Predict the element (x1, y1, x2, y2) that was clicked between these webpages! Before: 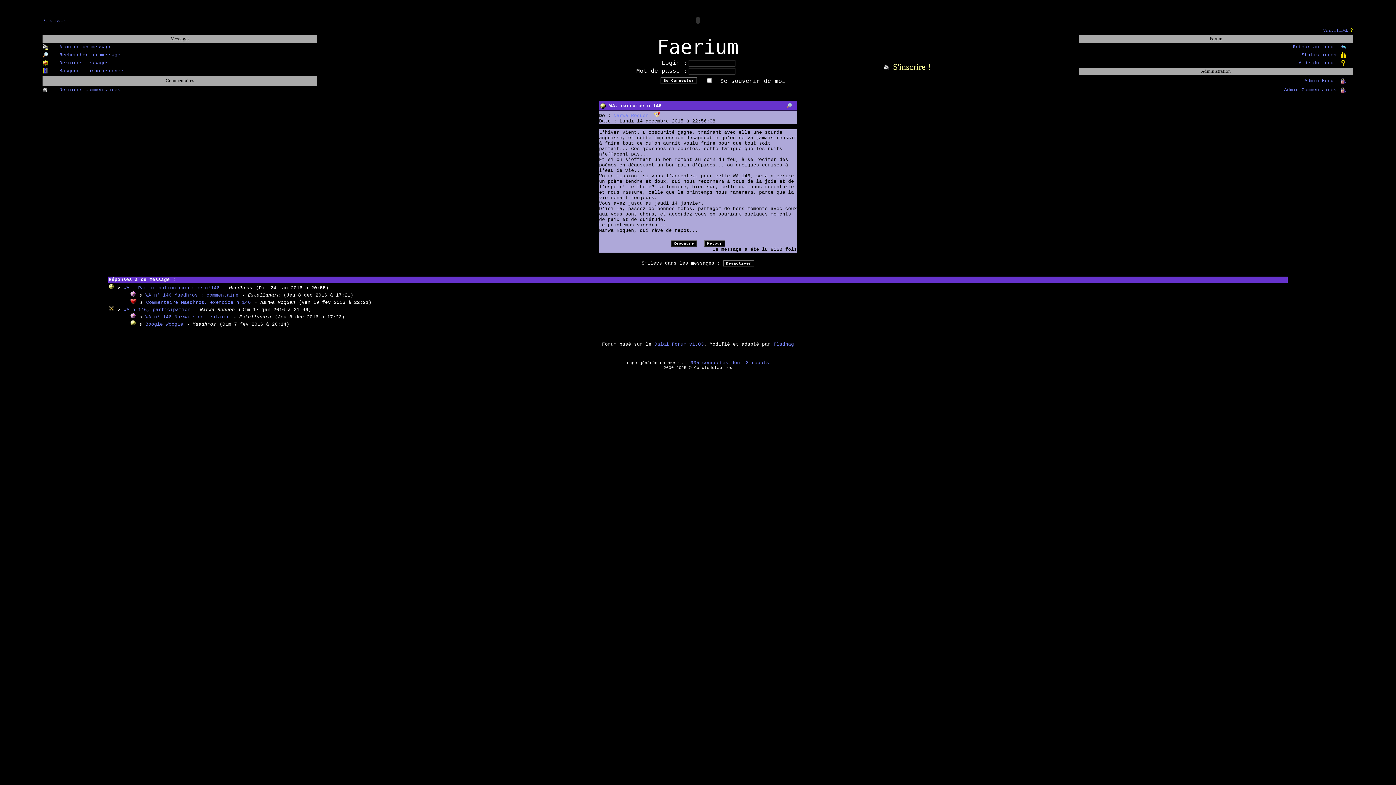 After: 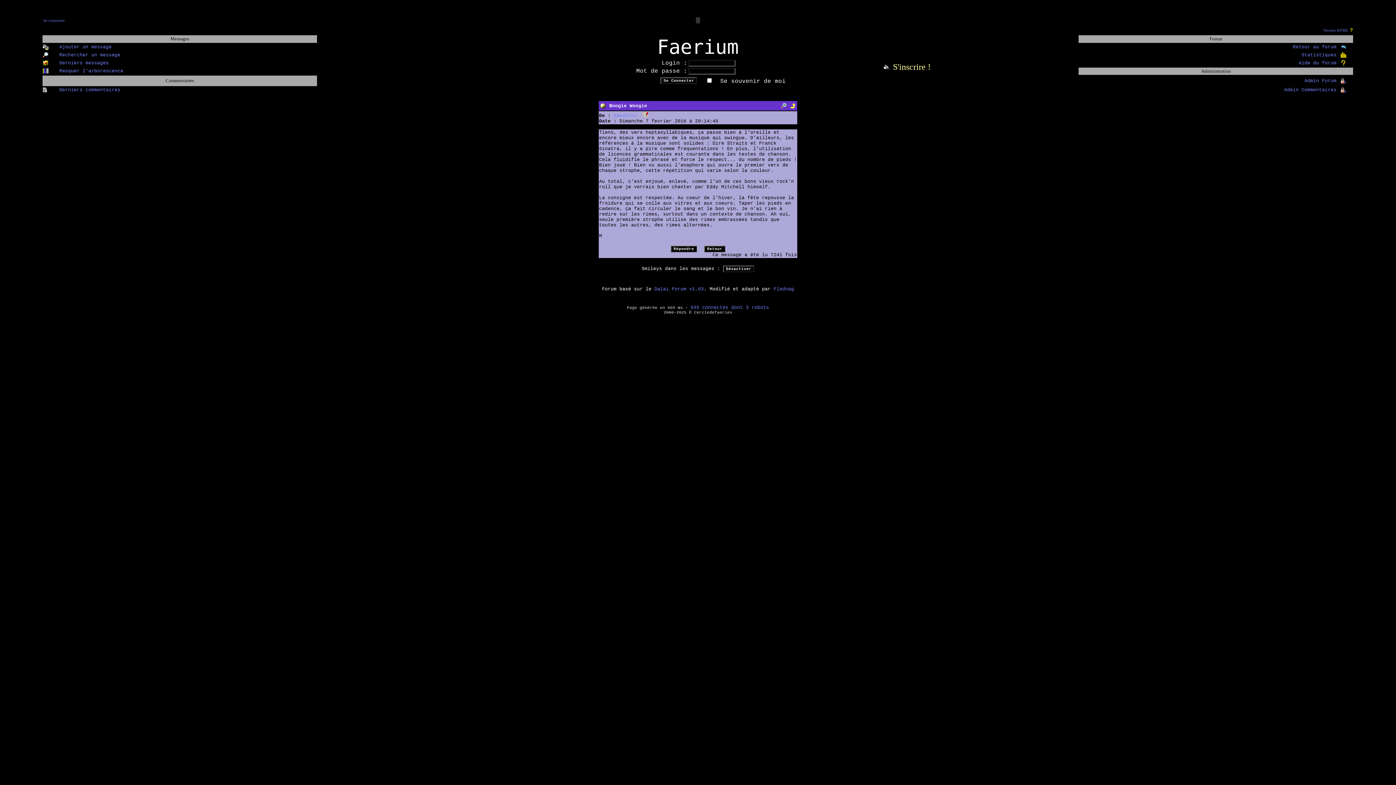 Action: label: Boogie Woogie bbox: (145, 321, 183, 327)